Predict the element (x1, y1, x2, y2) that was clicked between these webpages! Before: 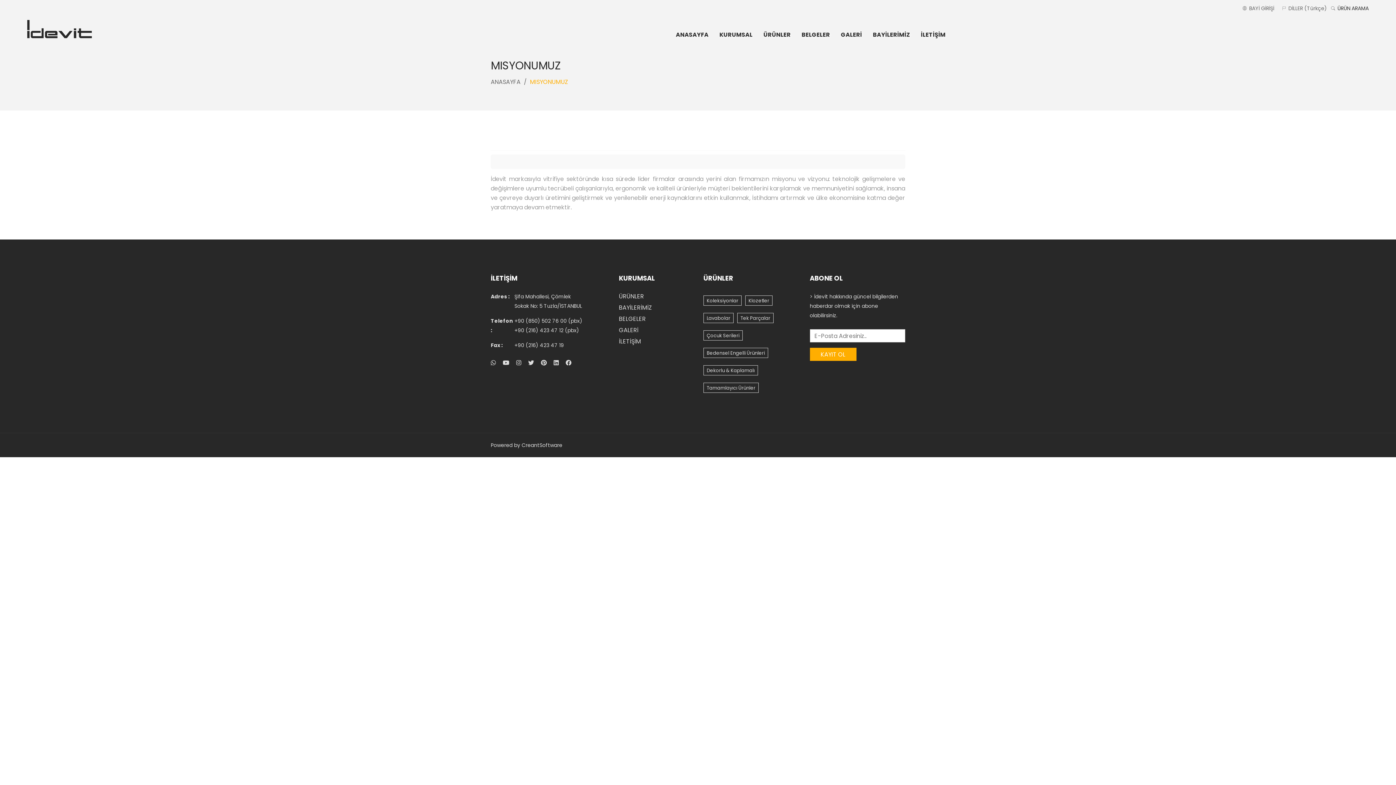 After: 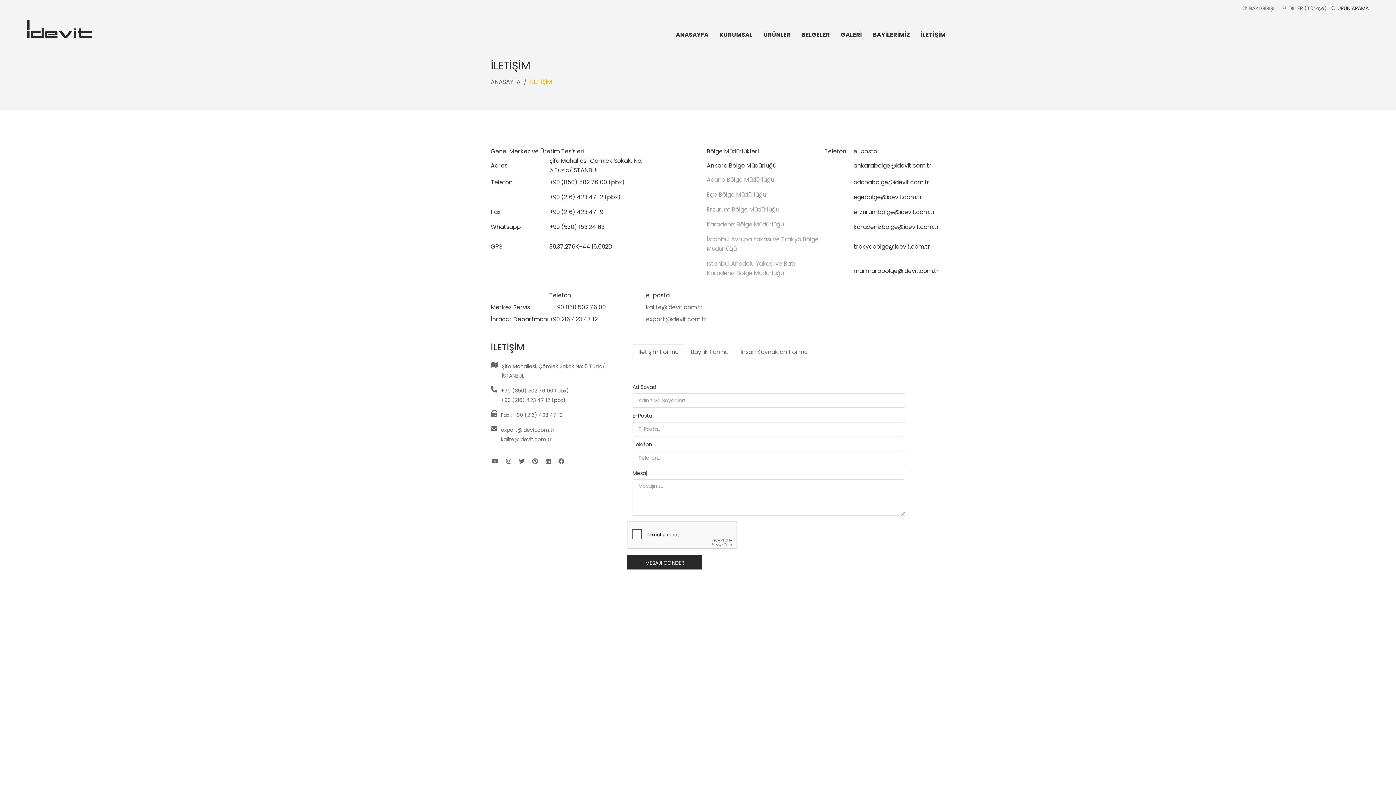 Action: label: İLETİŞİM bbox: (921, 16, 945, 53)